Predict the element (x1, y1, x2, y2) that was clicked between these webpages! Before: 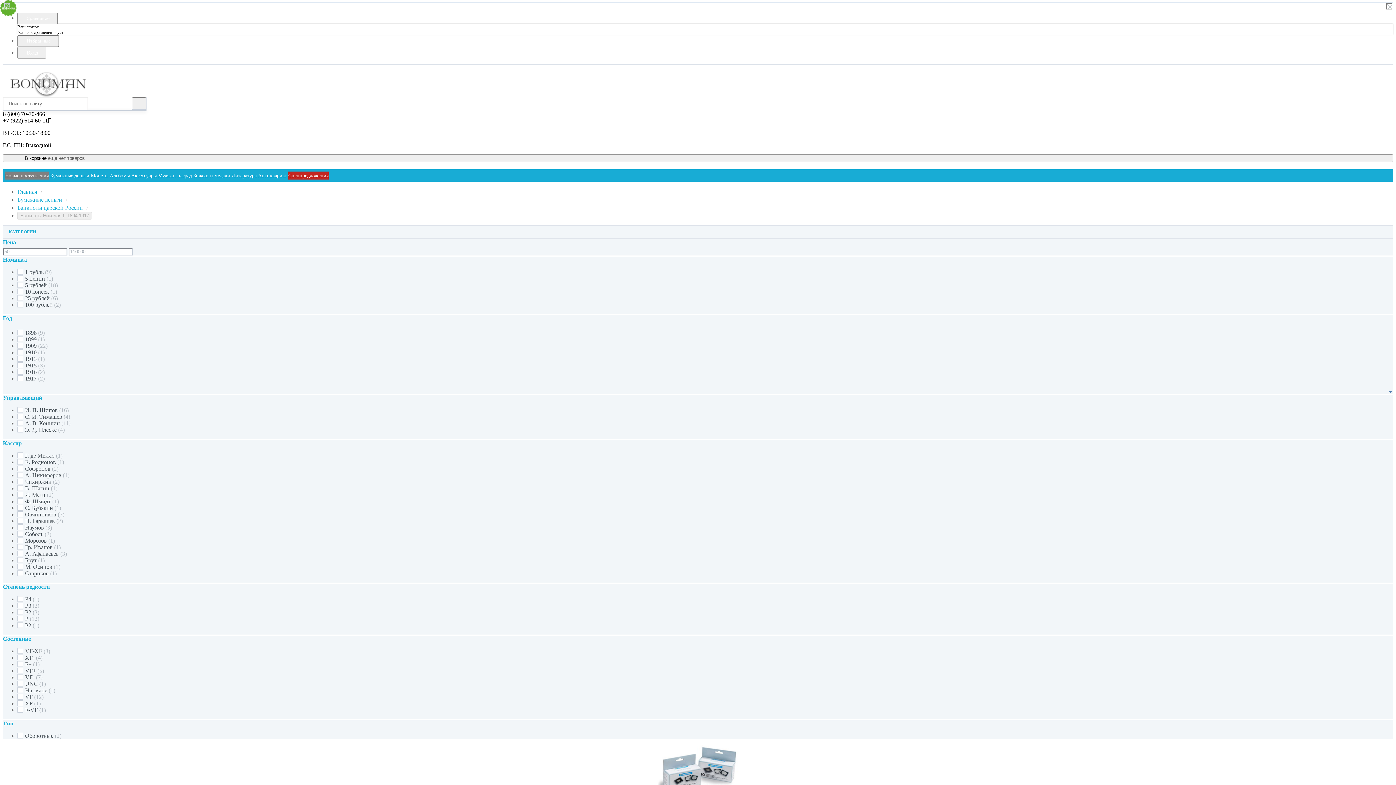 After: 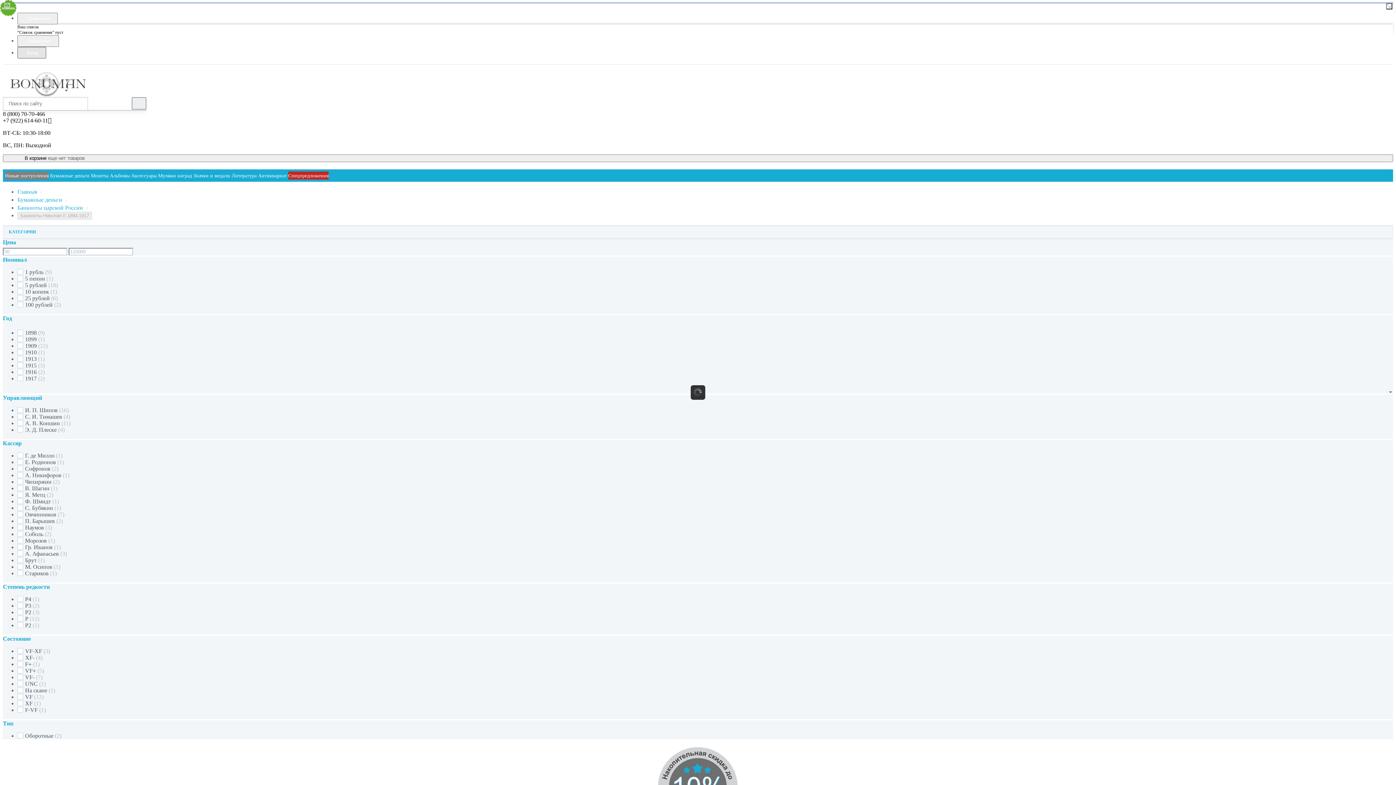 Action: bbox: (17, 46, 46, 58) label: Вход